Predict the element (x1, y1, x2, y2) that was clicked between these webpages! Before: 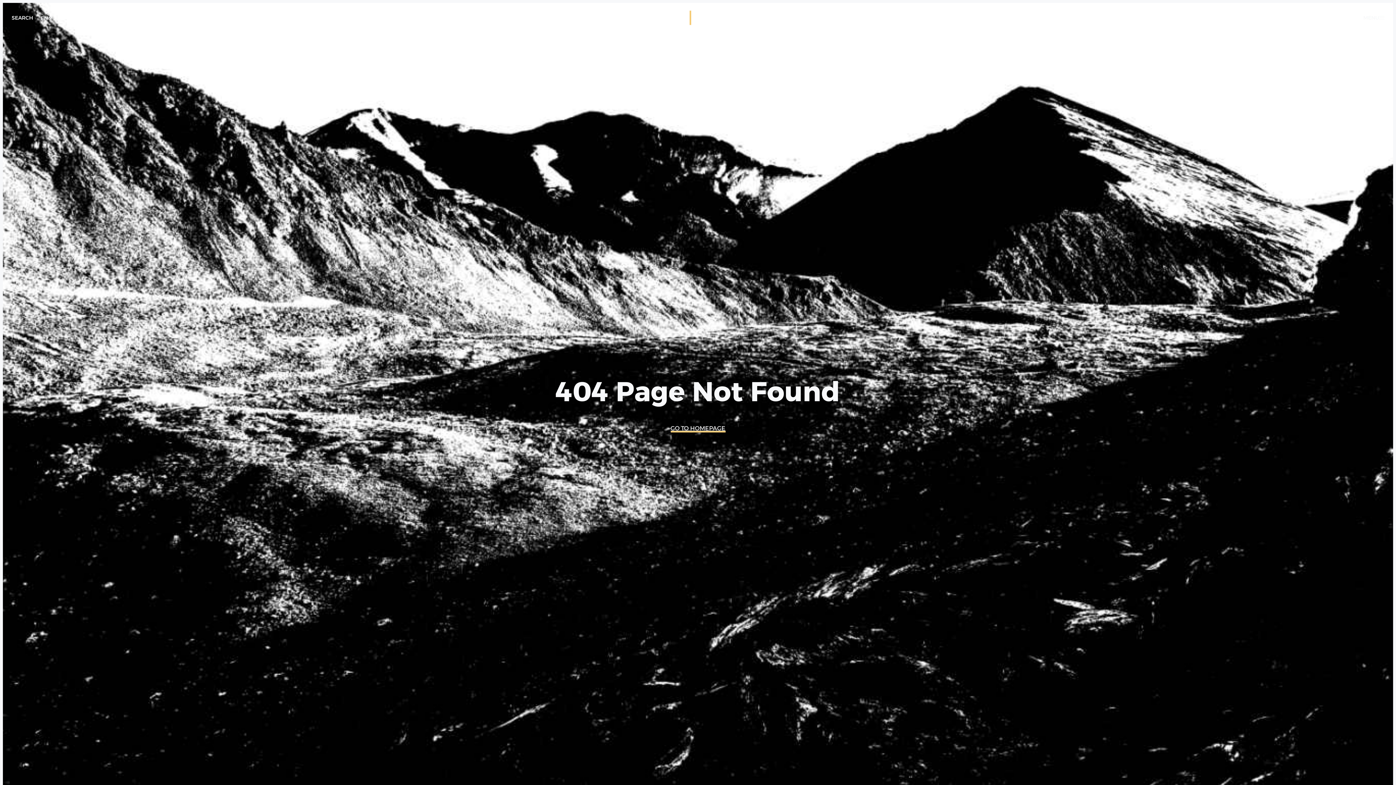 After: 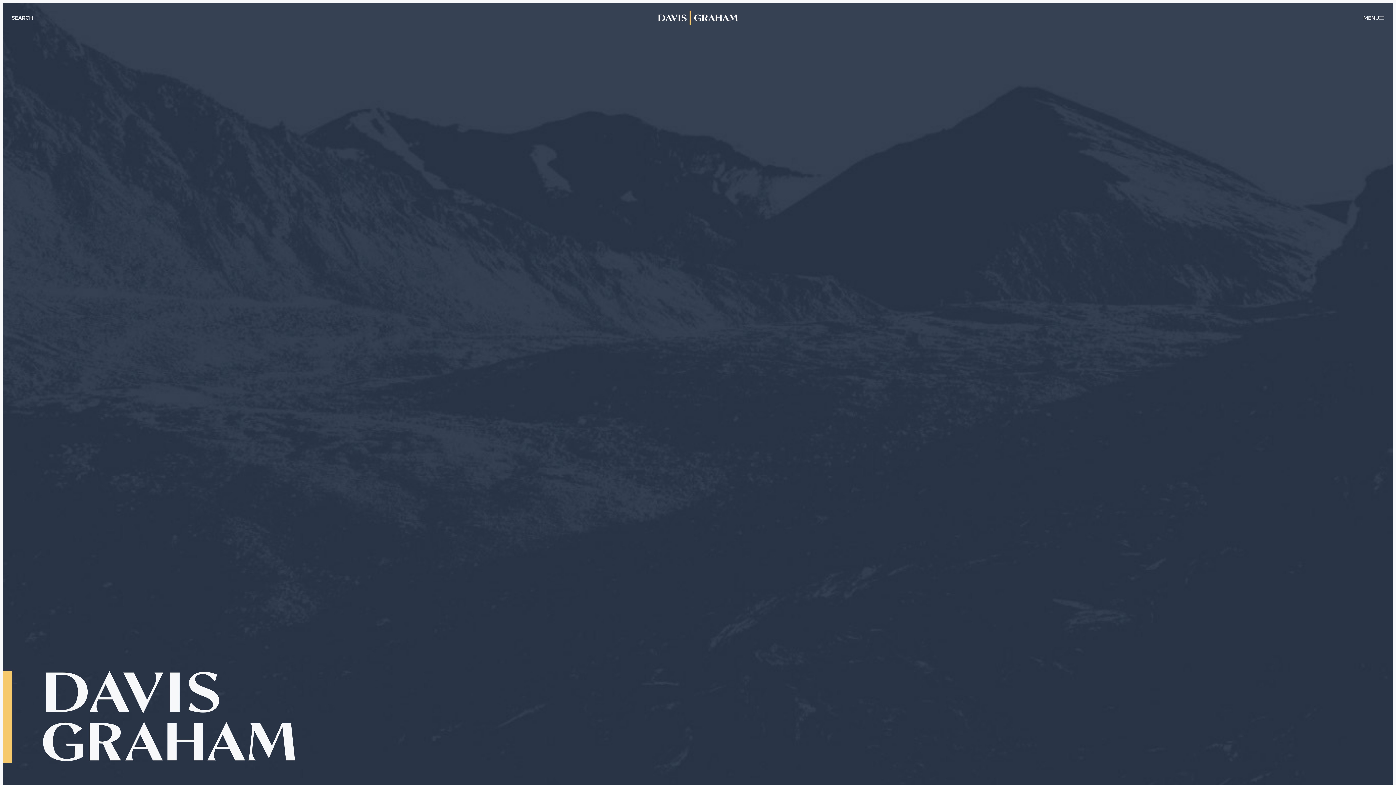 Action: bbox: (670, 424, 725, 432) label: GO TO HOMEPAGE